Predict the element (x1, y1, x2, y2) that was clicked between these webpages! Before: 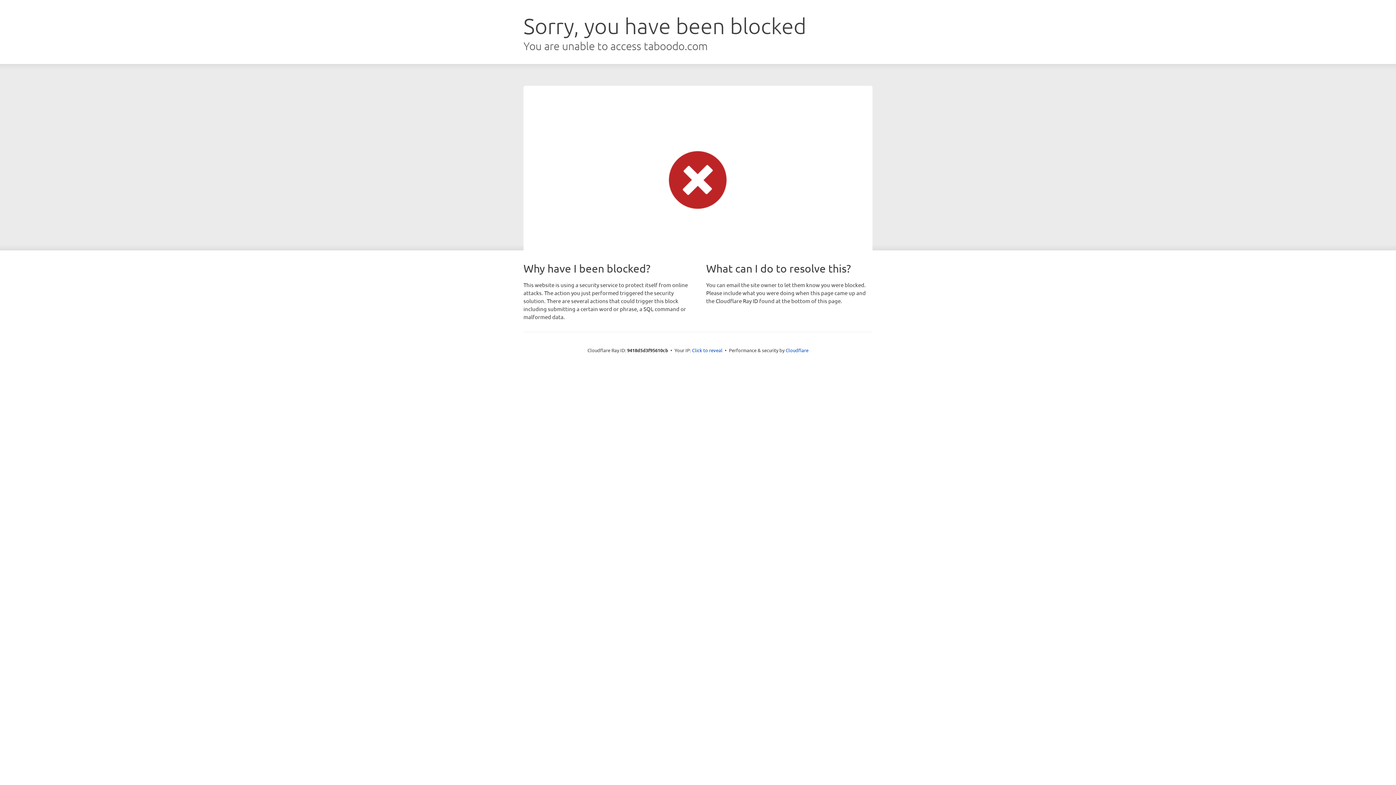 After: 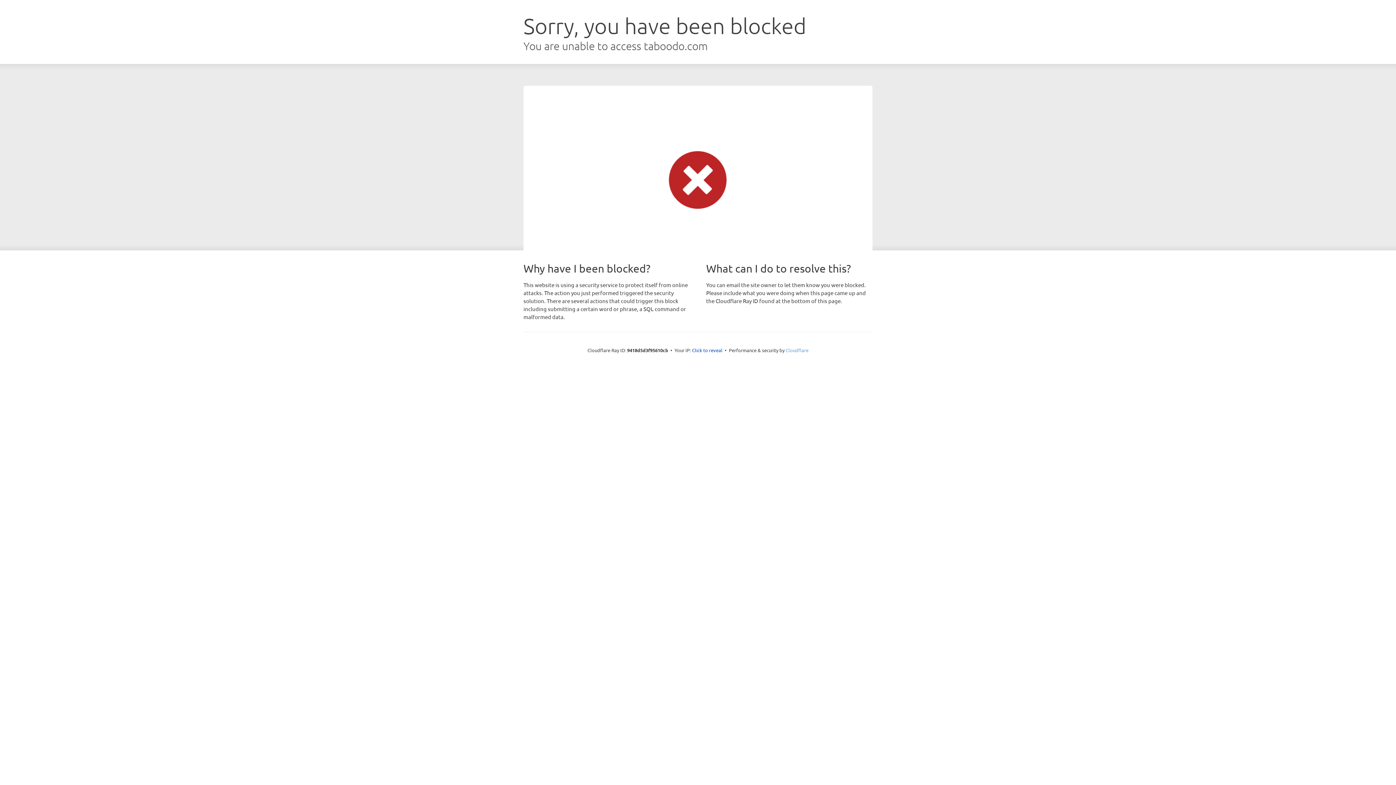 Action: bbox: (785, 347, 808, 353) label: Cloudflare